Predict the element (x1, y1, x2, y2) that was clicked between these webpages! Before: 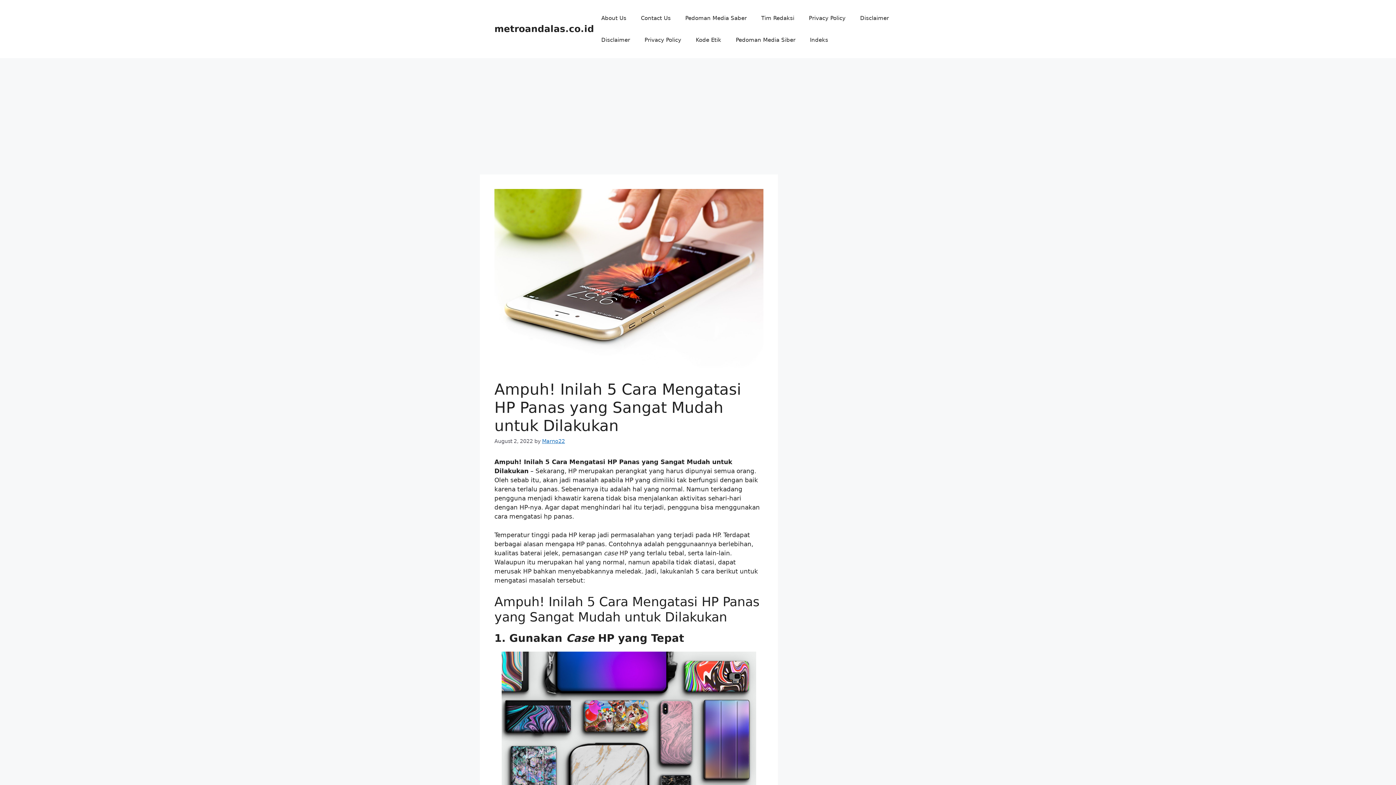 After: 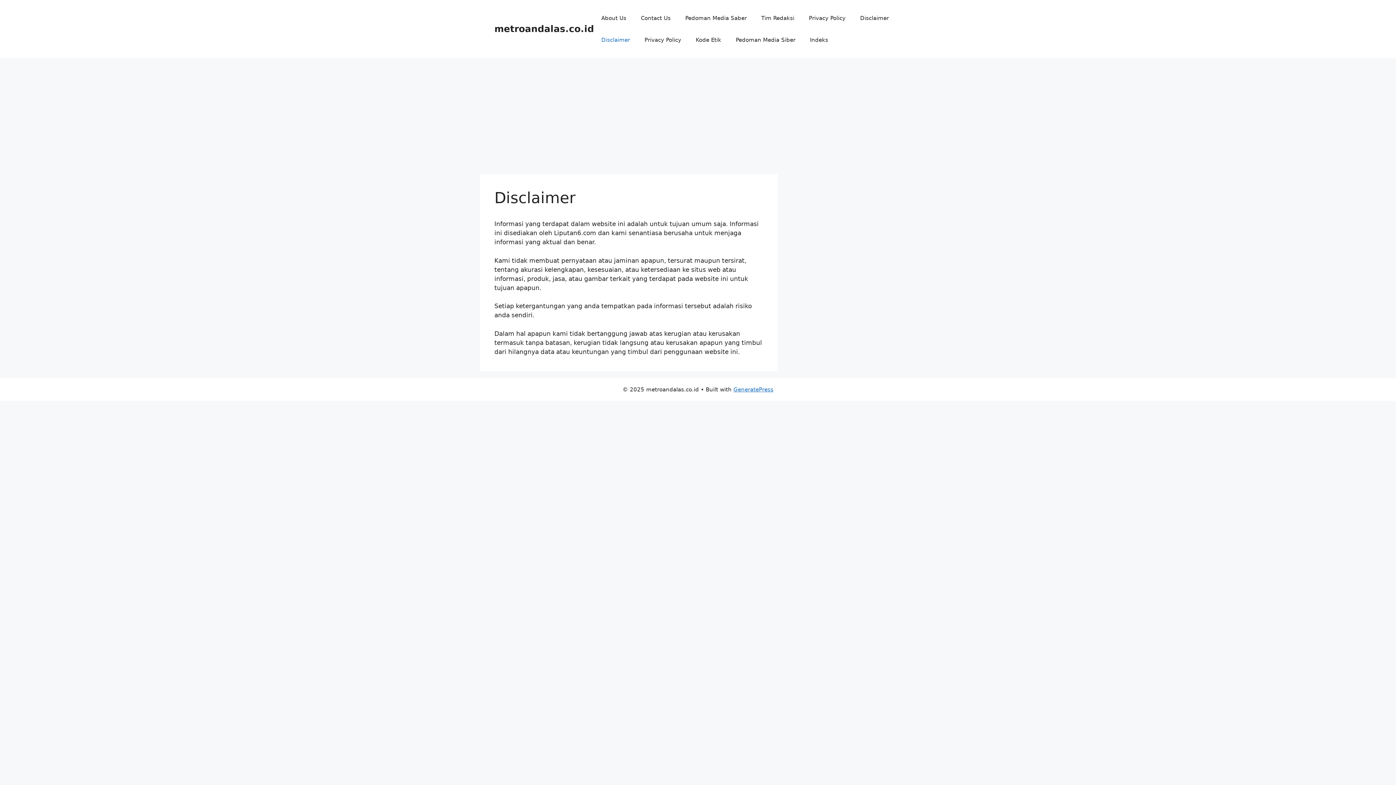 Action: bbox: (594, 29, 637, 50) label: Disclaimer